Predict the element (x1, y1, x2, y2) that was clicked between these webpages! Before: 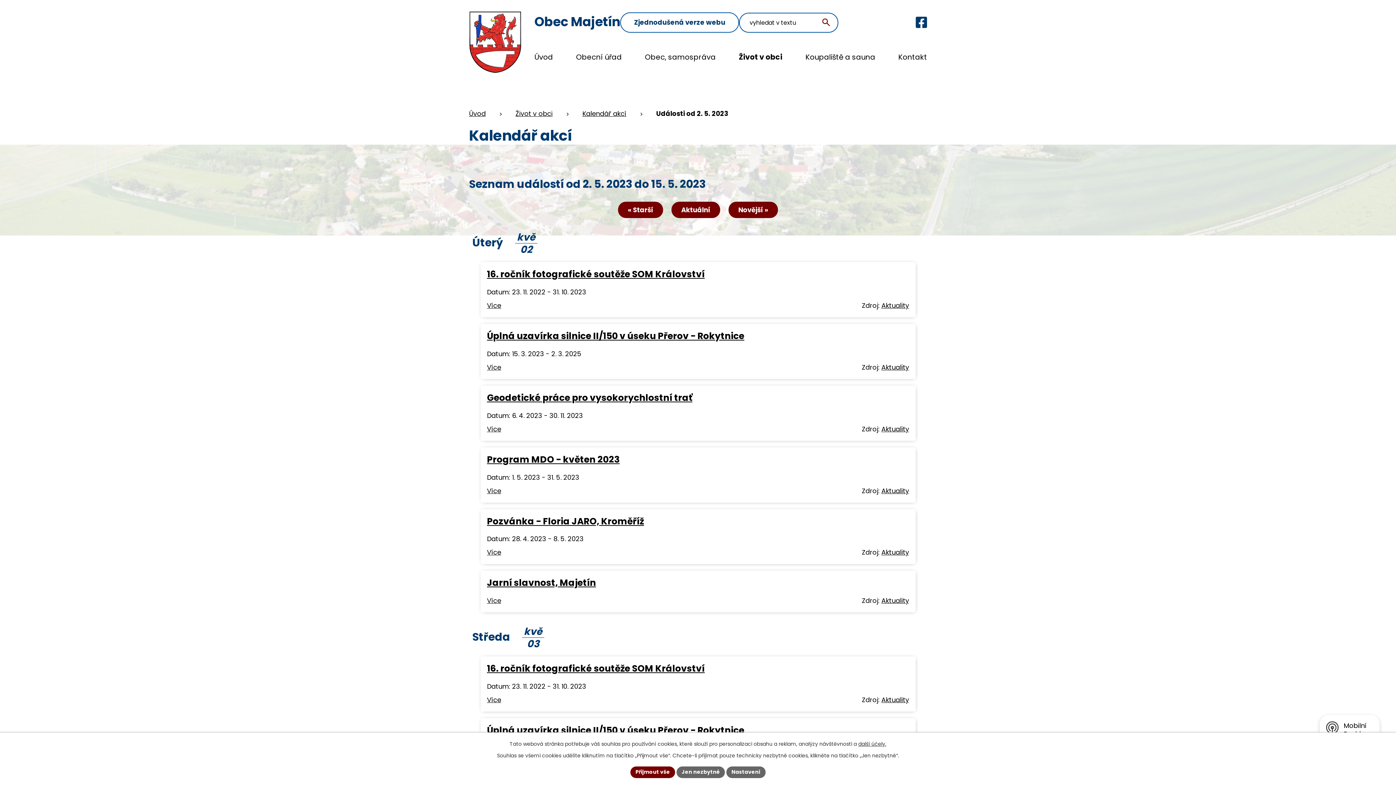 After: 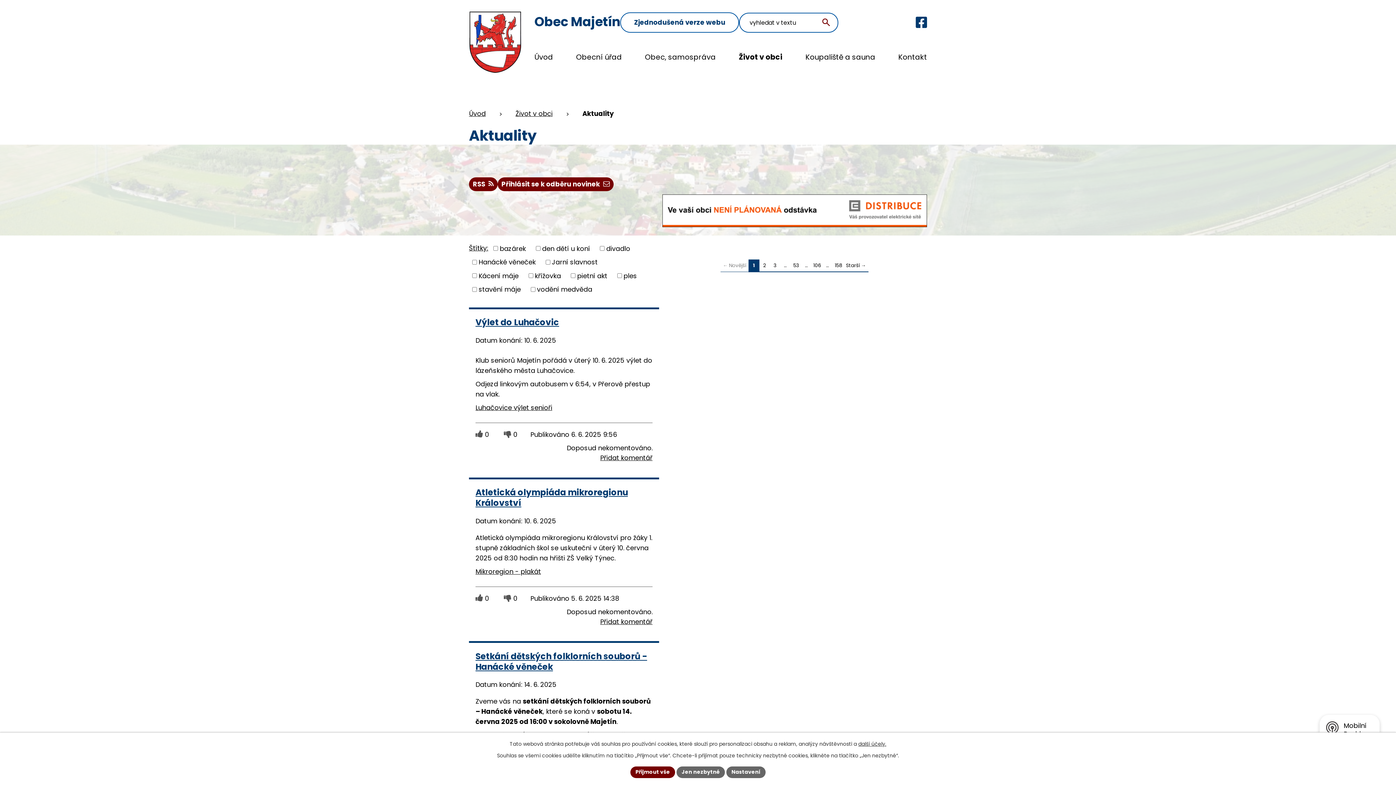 Action: label: Aktuality bbox: (881, 486, 909, 495)